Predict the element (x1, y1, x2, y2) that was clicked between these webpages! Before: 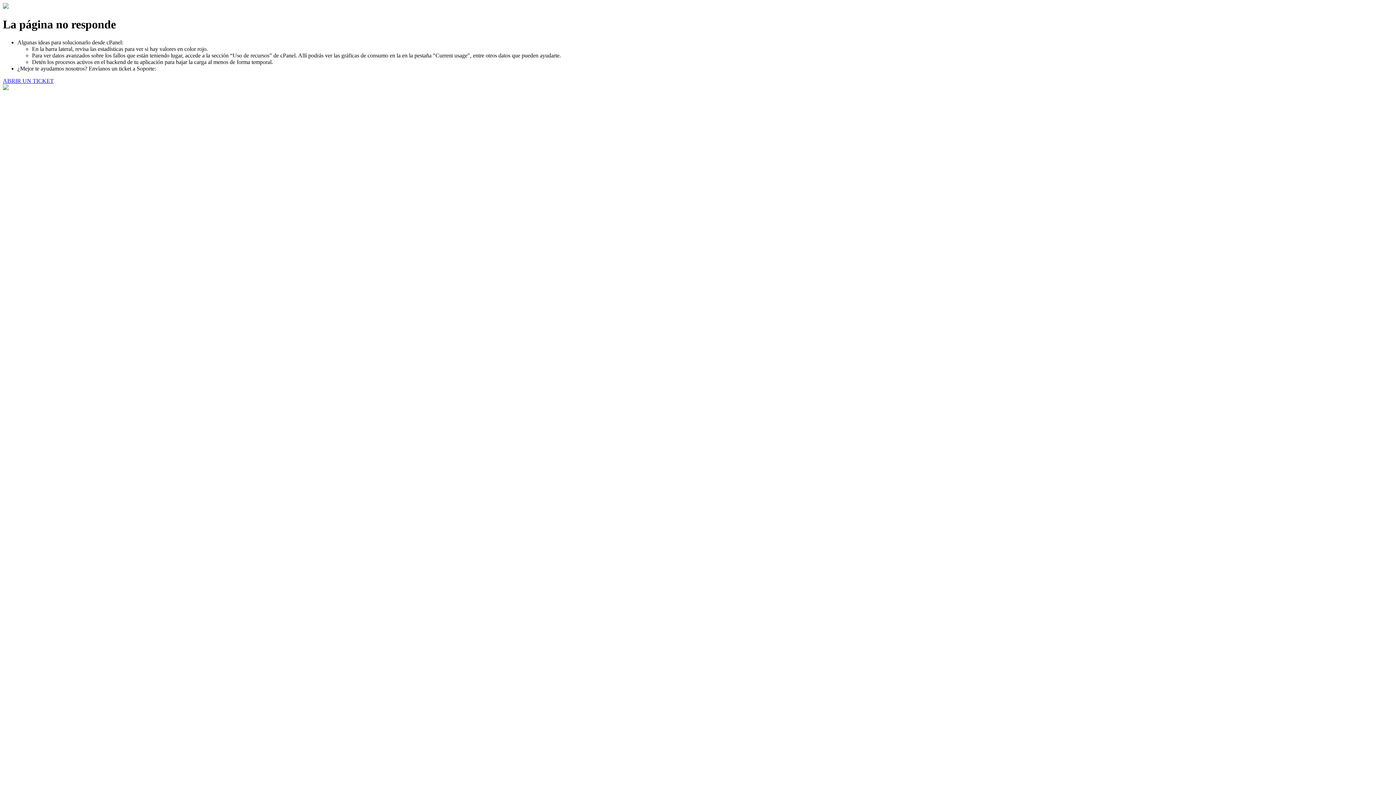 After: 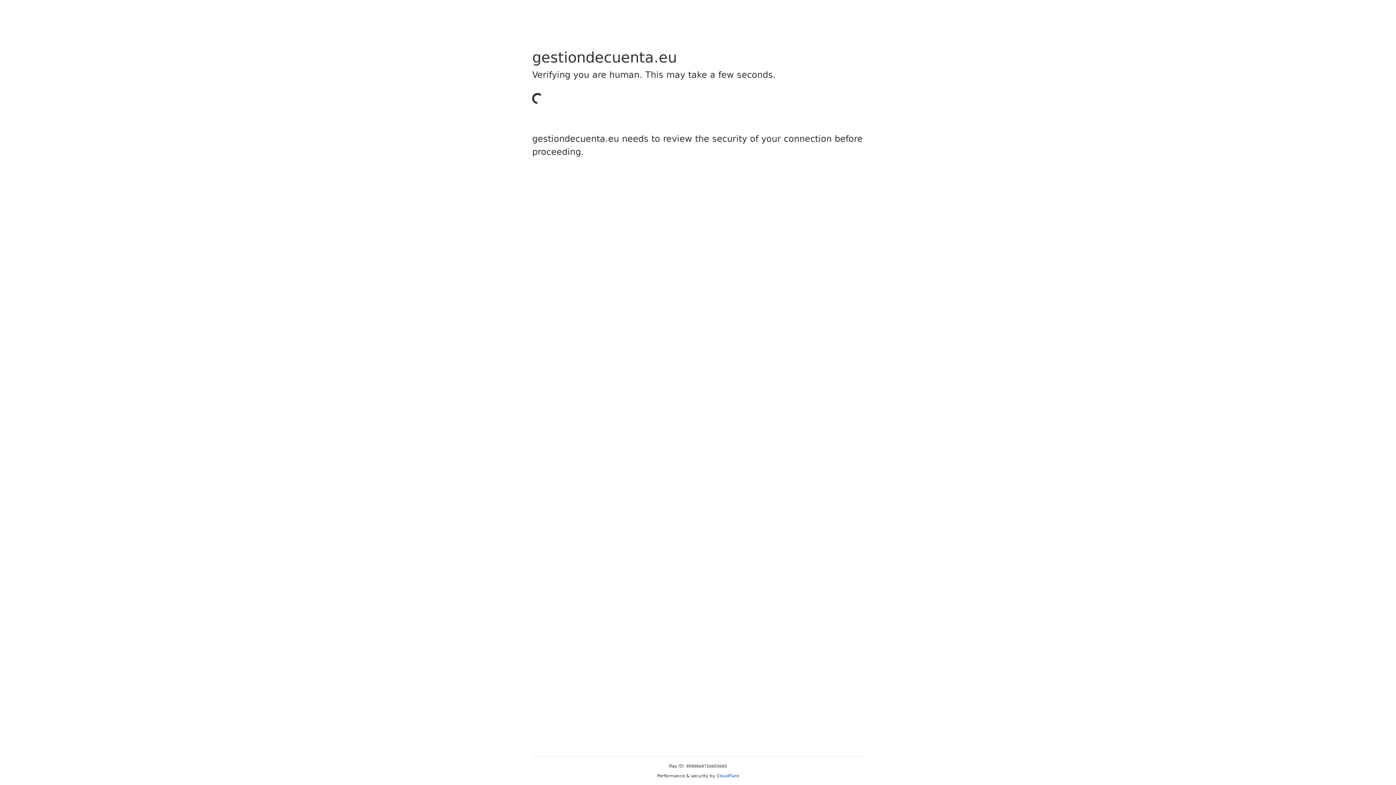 Action: bbox: (2, 77, 53, 83) label: ABRIR UN TICKET